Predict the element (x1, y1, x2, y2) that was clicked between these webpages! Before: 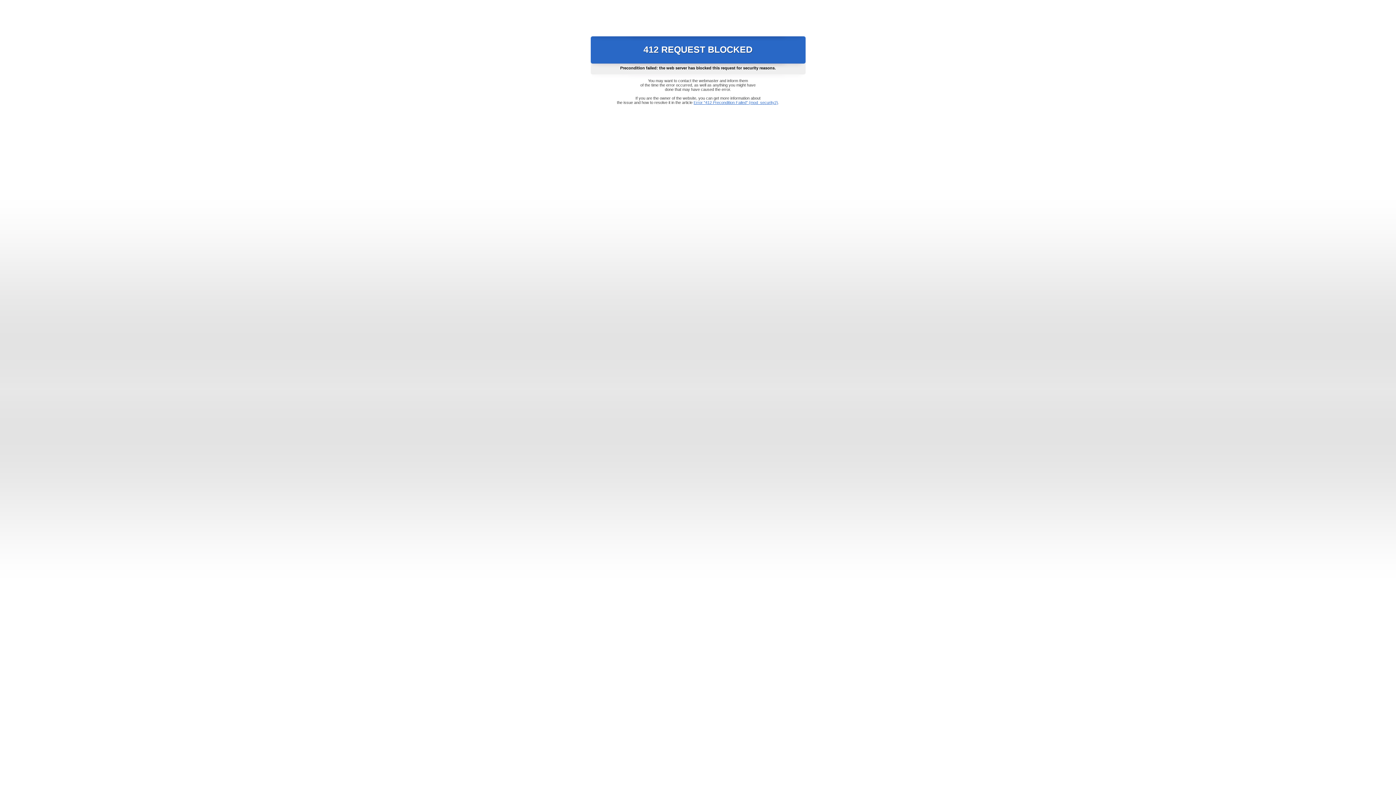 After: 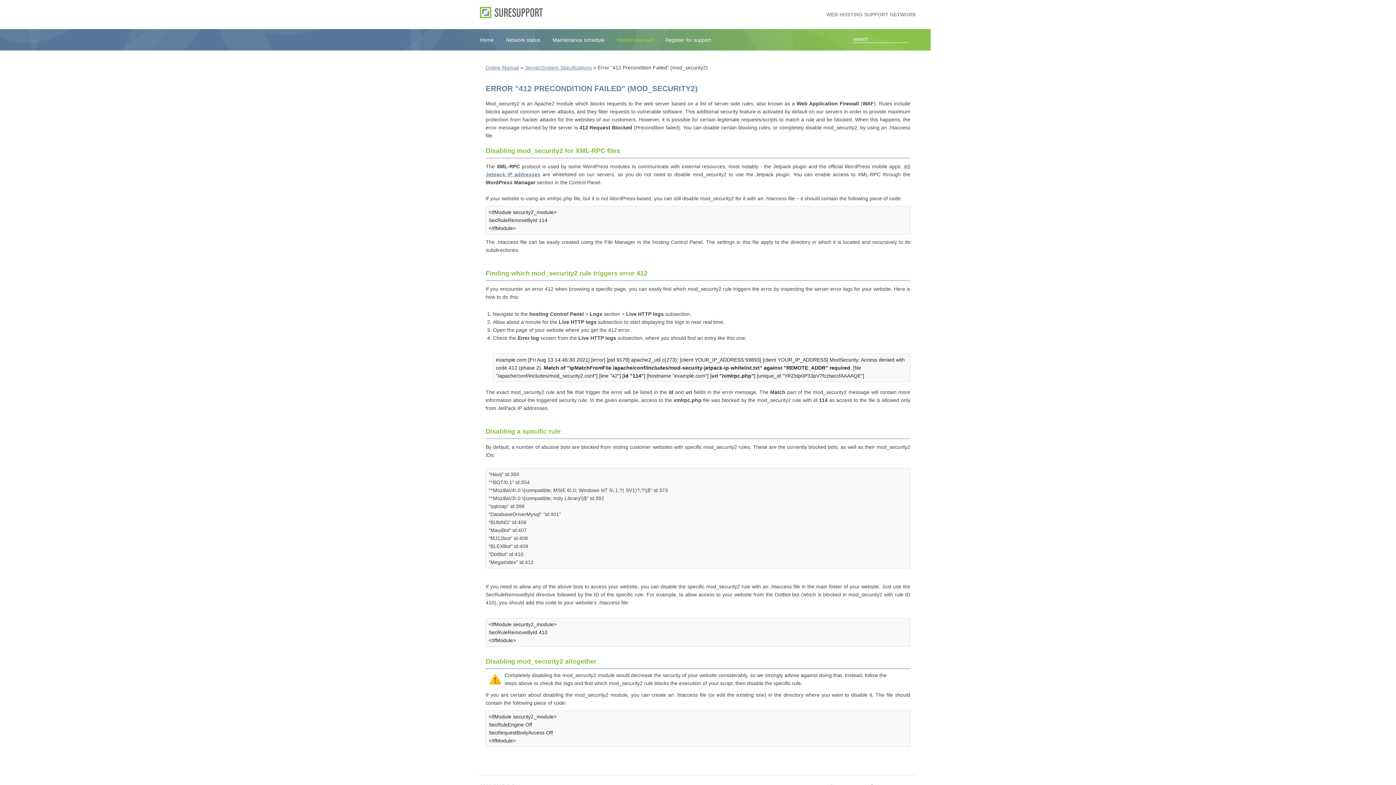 Action: label: Error "412 Precondition Failed" (mod_security2) bbox: (693, 100, 778, 104)